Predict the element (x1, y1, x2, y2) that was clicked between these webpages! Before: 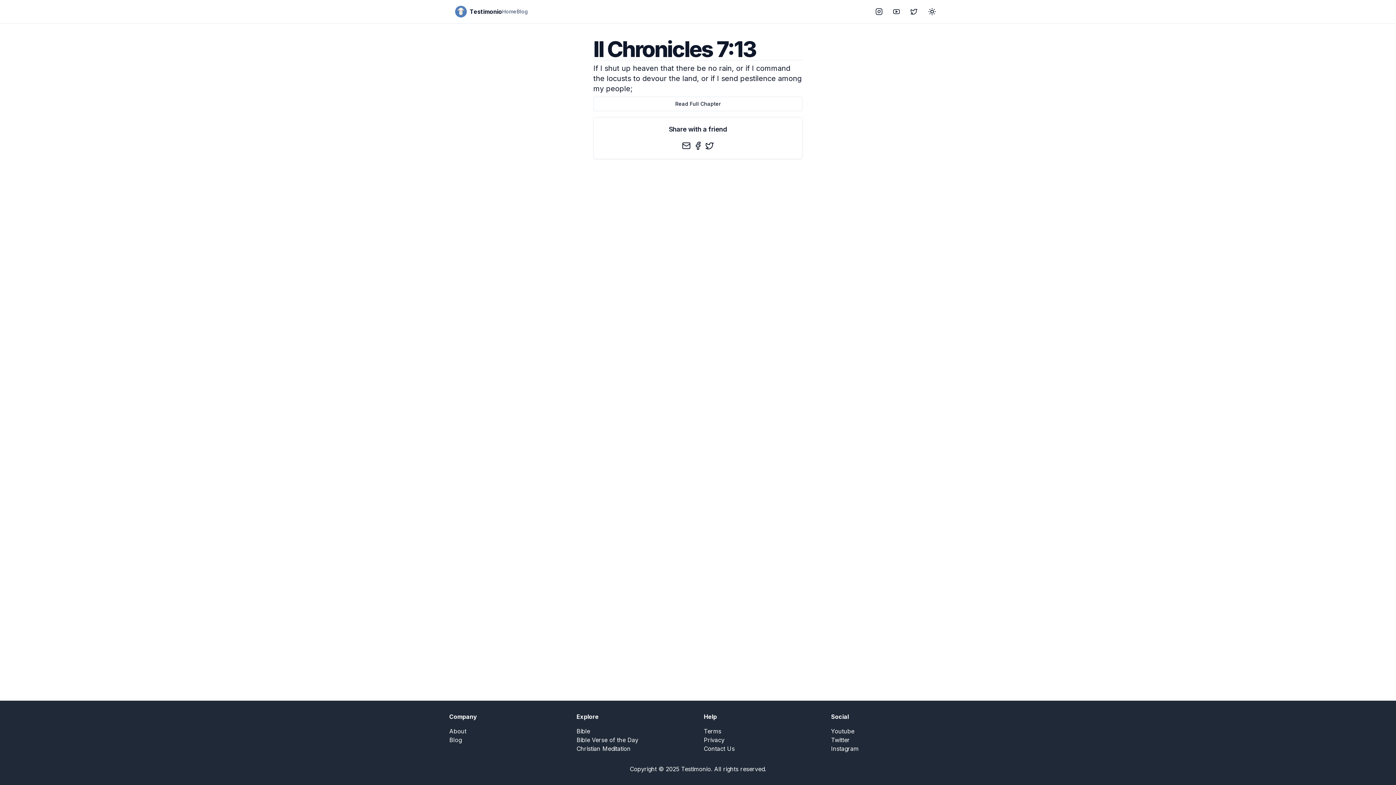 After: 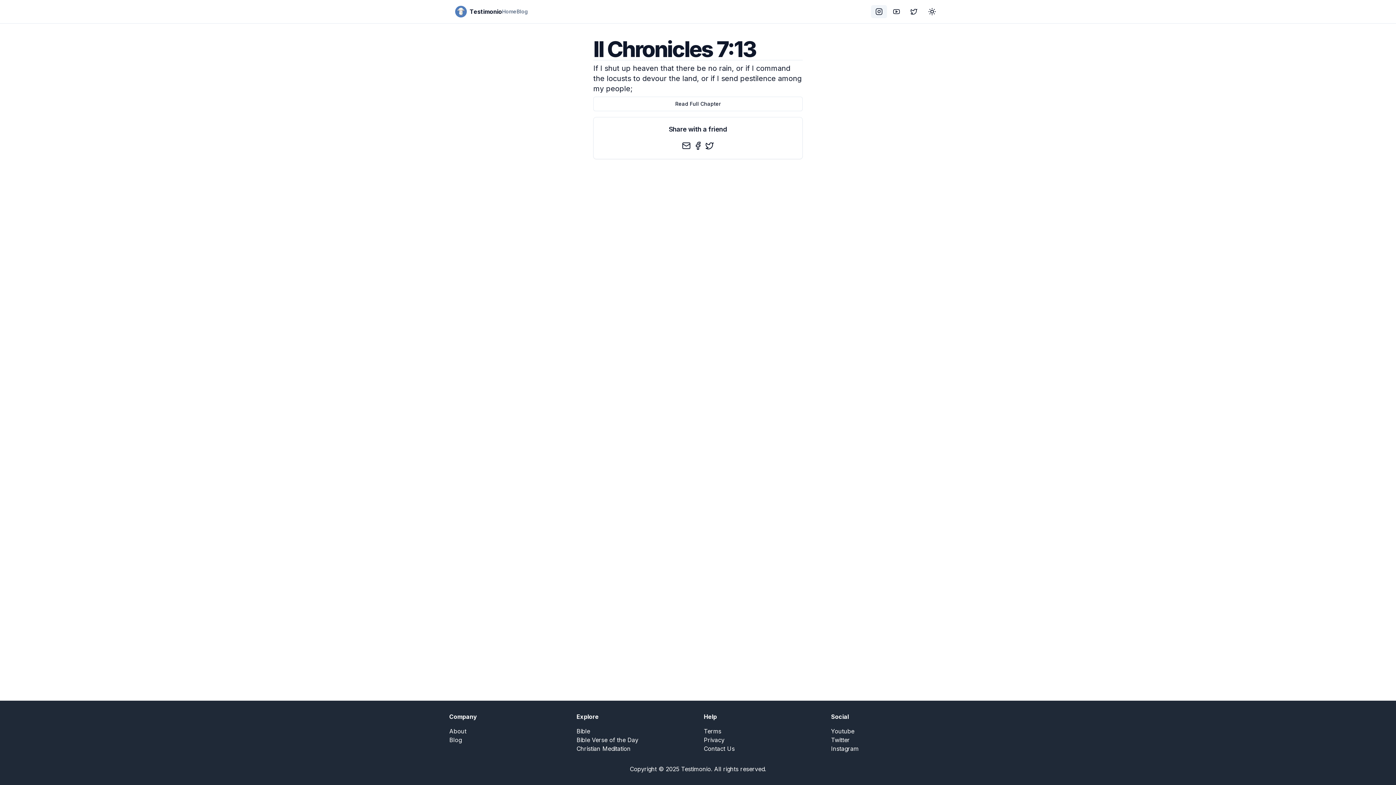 Action: bbox: (871, 5, 887, 18) label: Instagram